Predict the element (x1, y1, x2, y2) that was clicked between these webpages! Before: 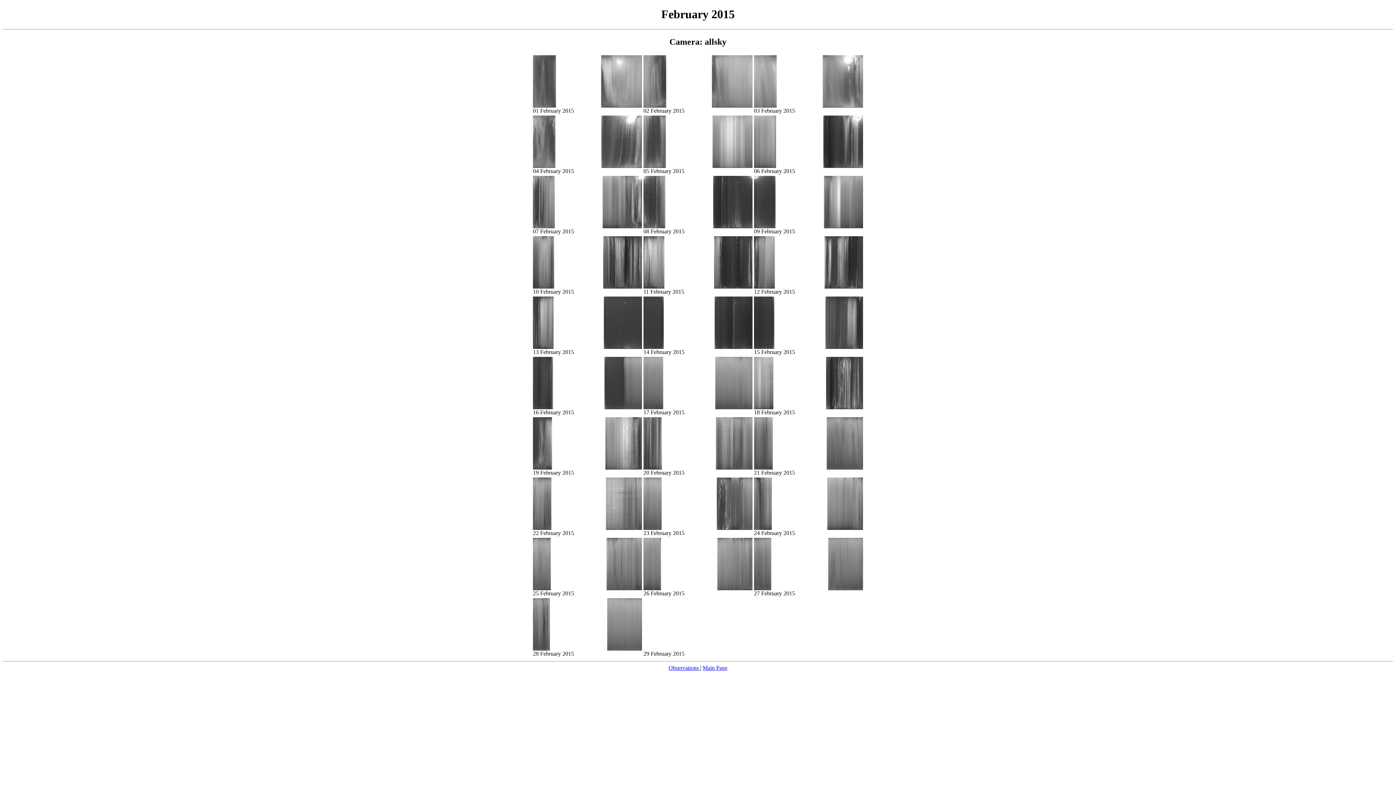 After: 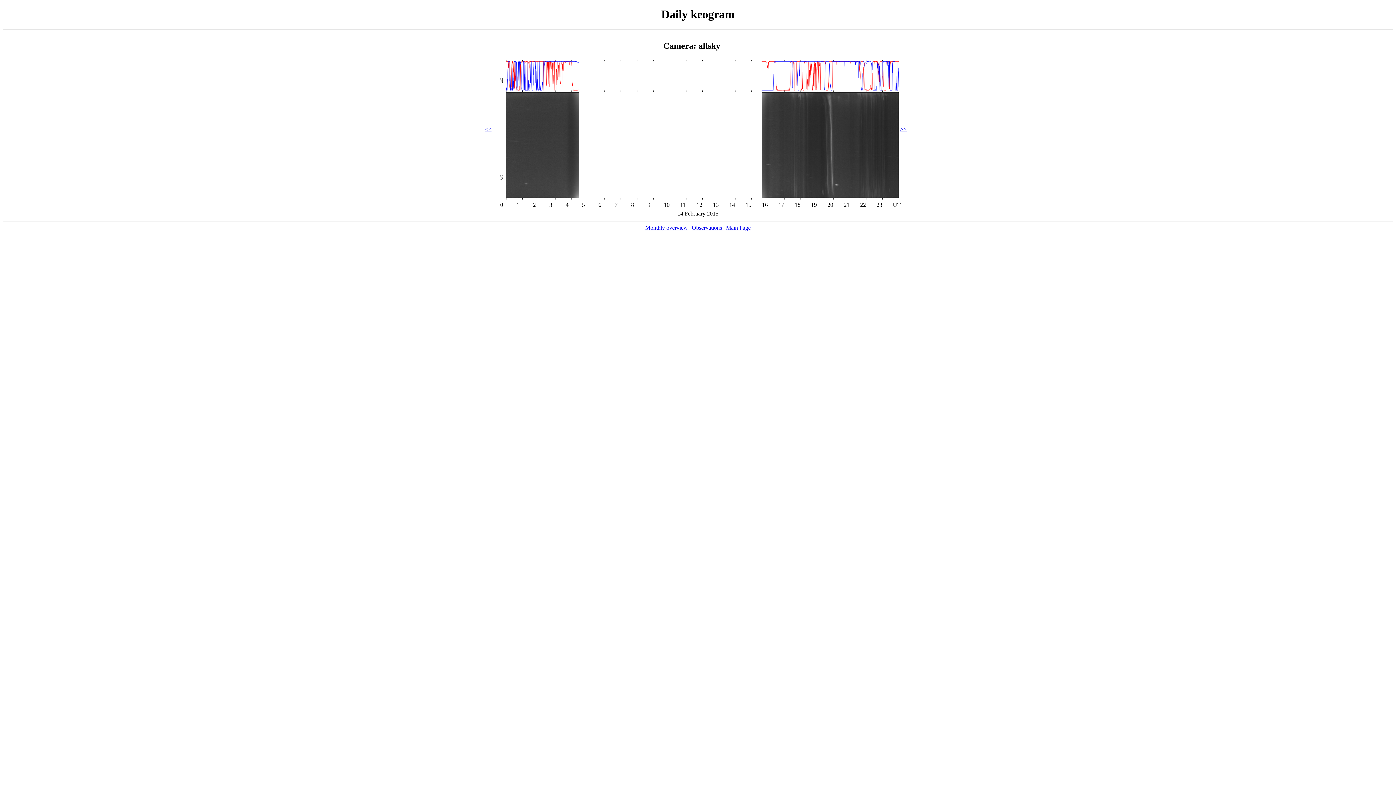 Action: bbox: (643, 343, 752, 350)